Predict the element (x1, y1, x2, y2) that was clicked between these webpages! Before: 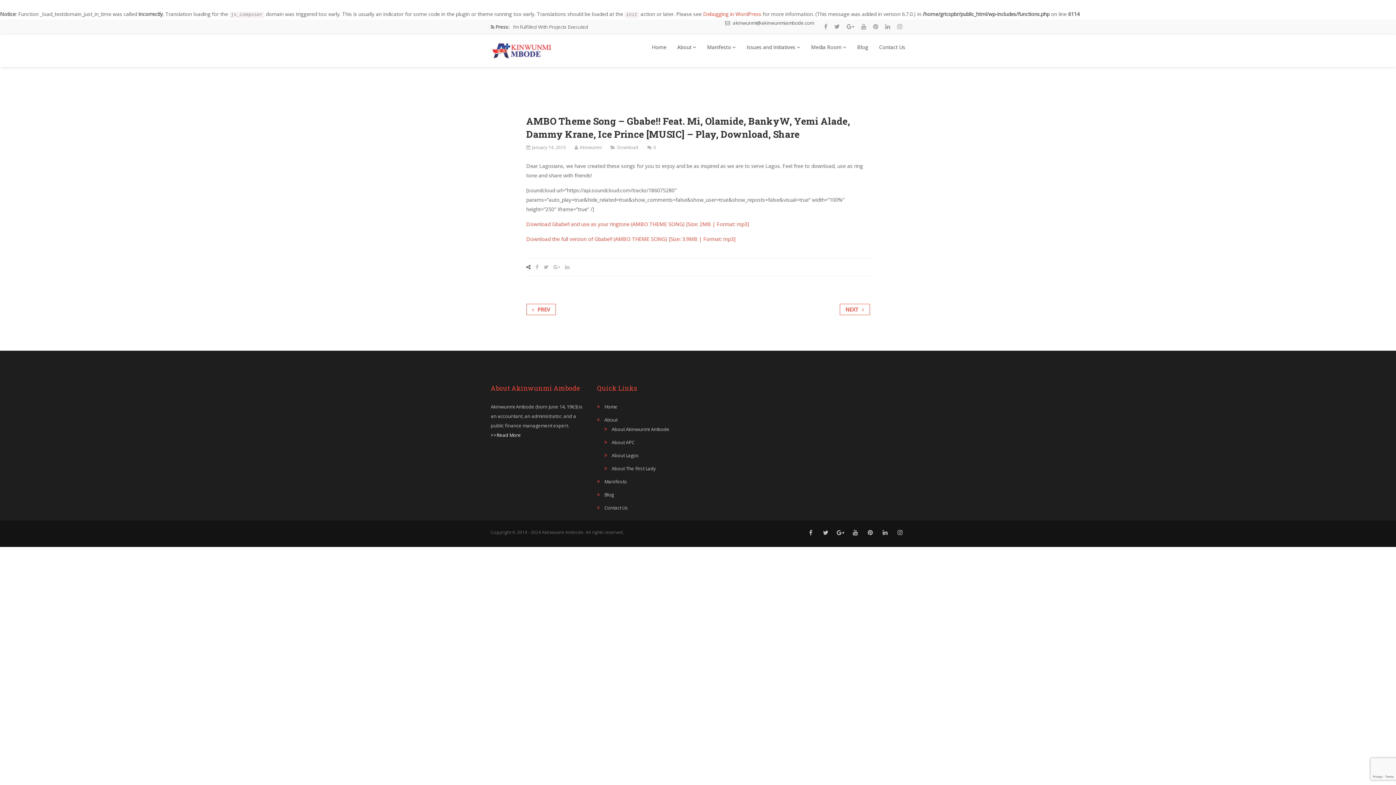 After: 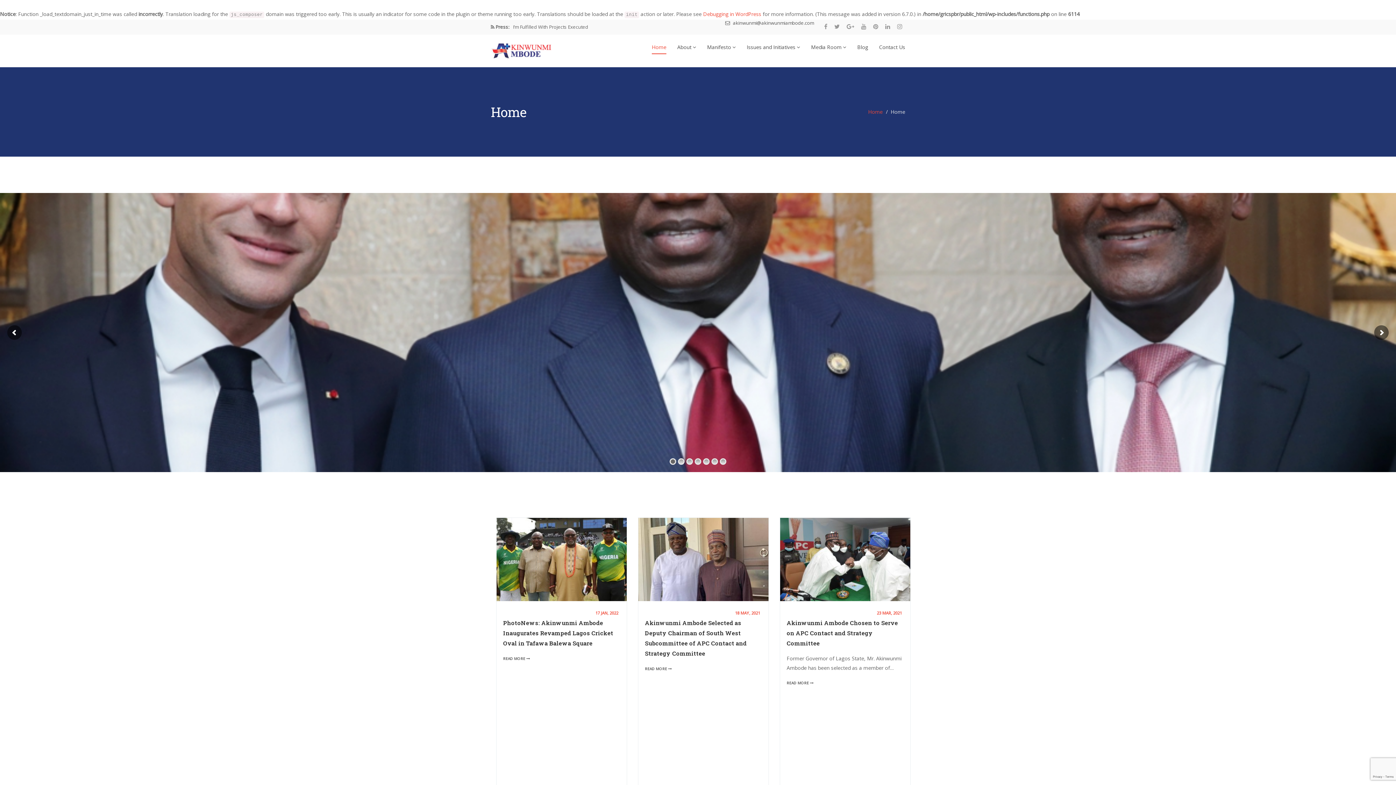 Action: bbox: (597, 402, 617, 411) label: Home